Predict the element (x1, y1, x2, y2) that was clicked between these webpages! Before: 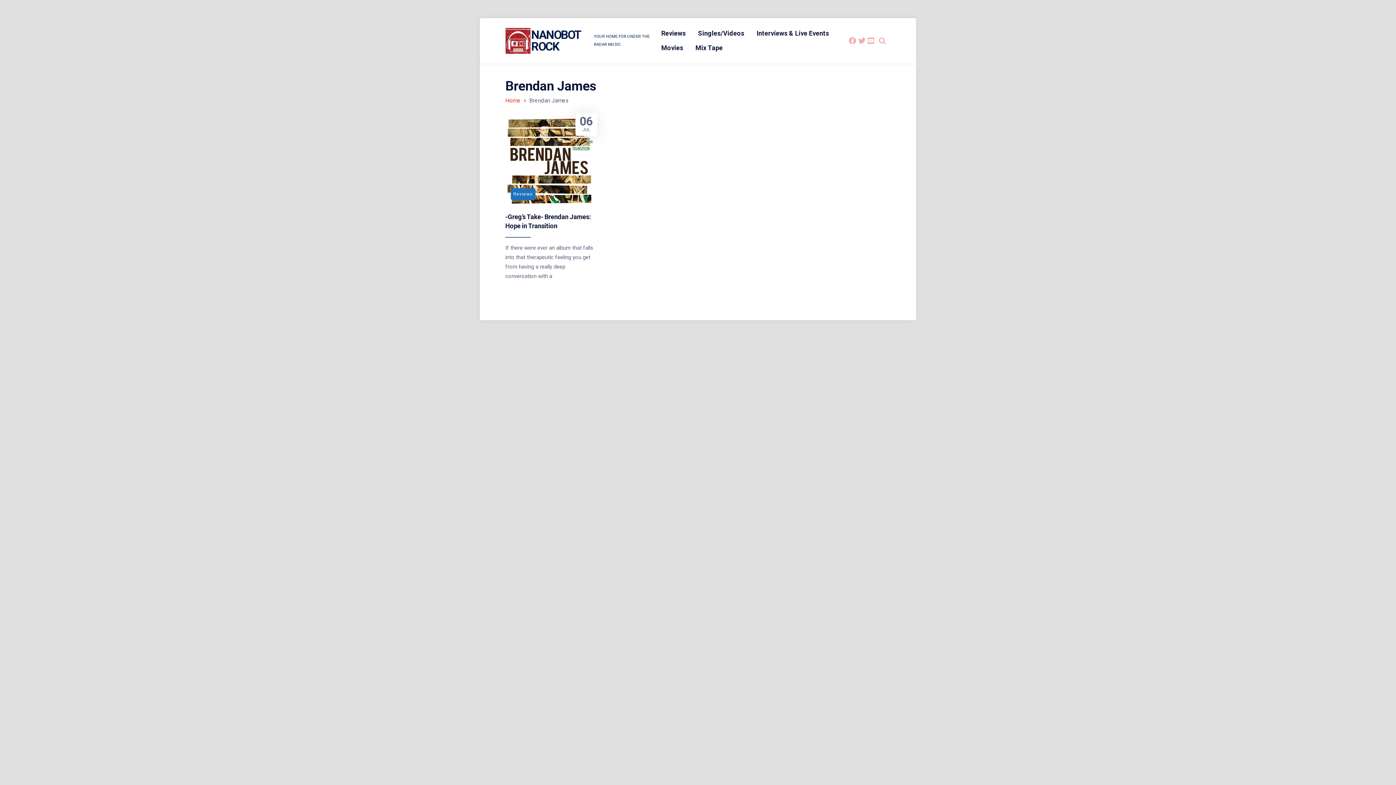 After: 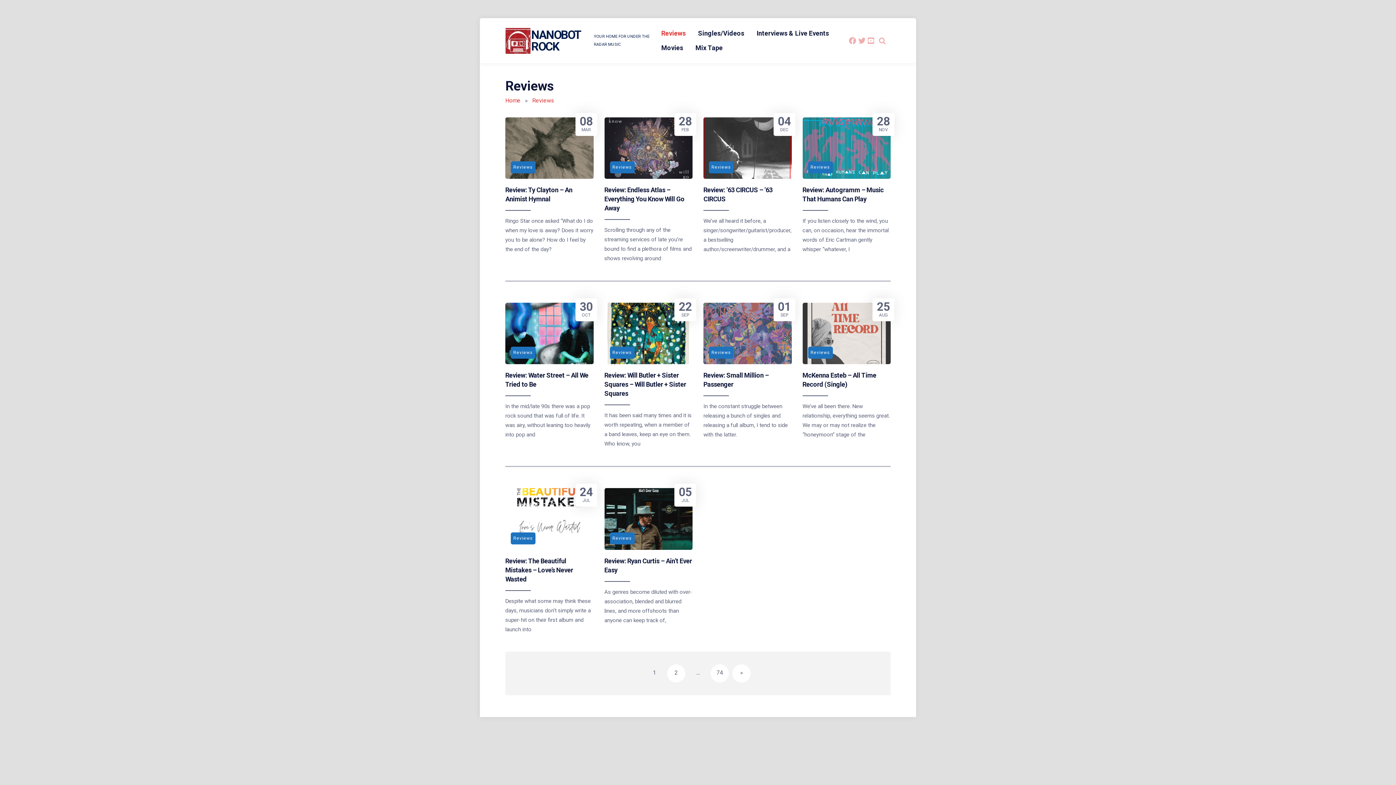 Action: bbox: (656, 26, 691, 40) label: Reviews